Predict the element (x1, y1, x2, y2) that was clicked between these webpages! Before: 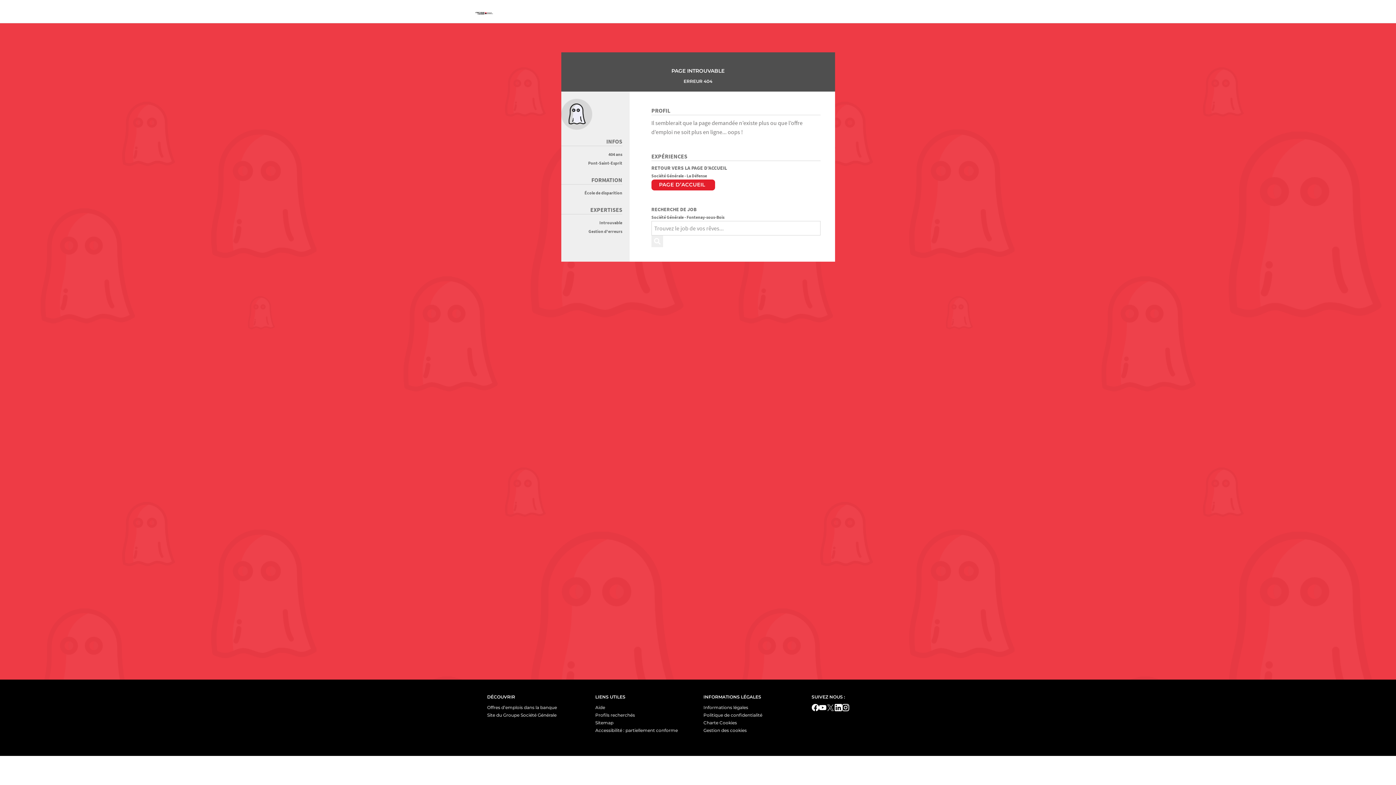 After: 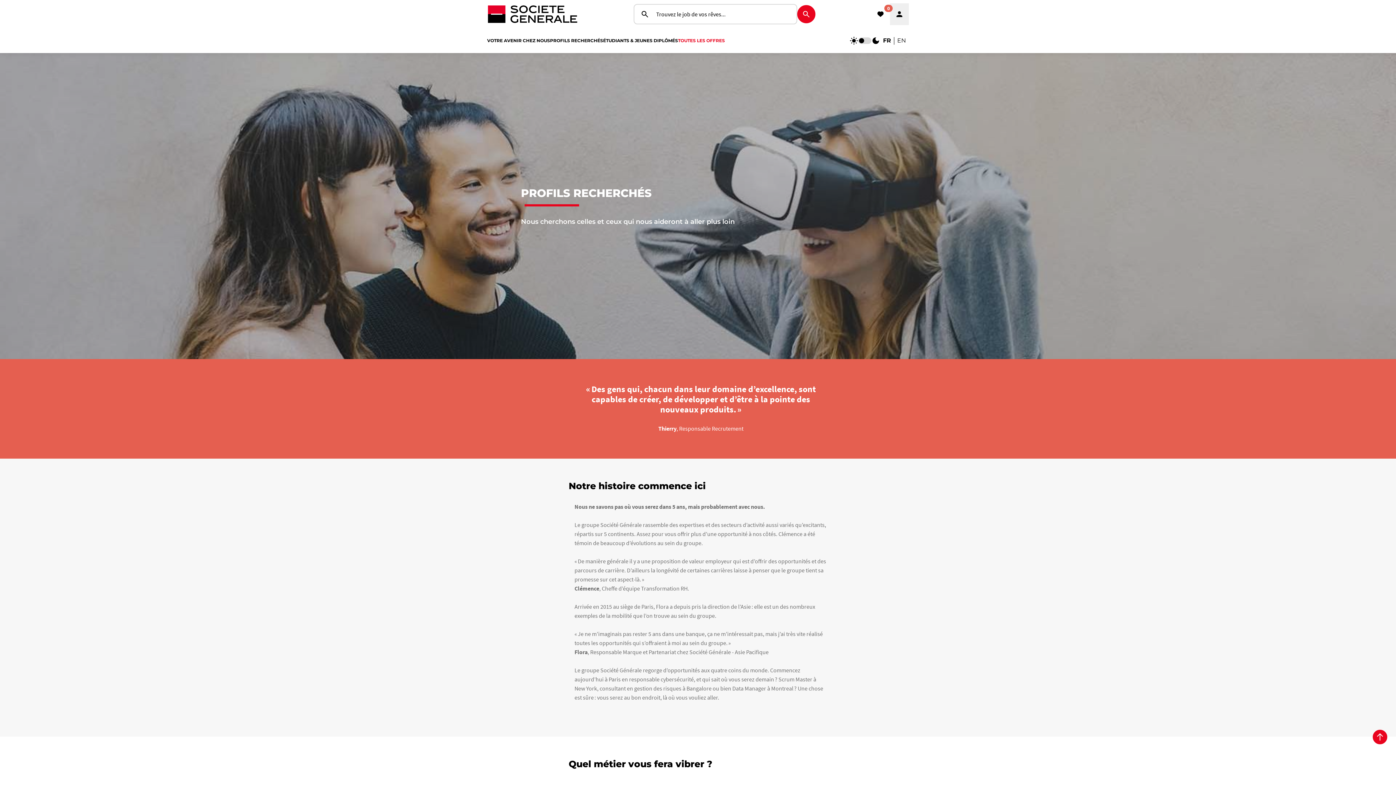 Action: label: Profils recherchés bbox: (595, 712, 635, 718)